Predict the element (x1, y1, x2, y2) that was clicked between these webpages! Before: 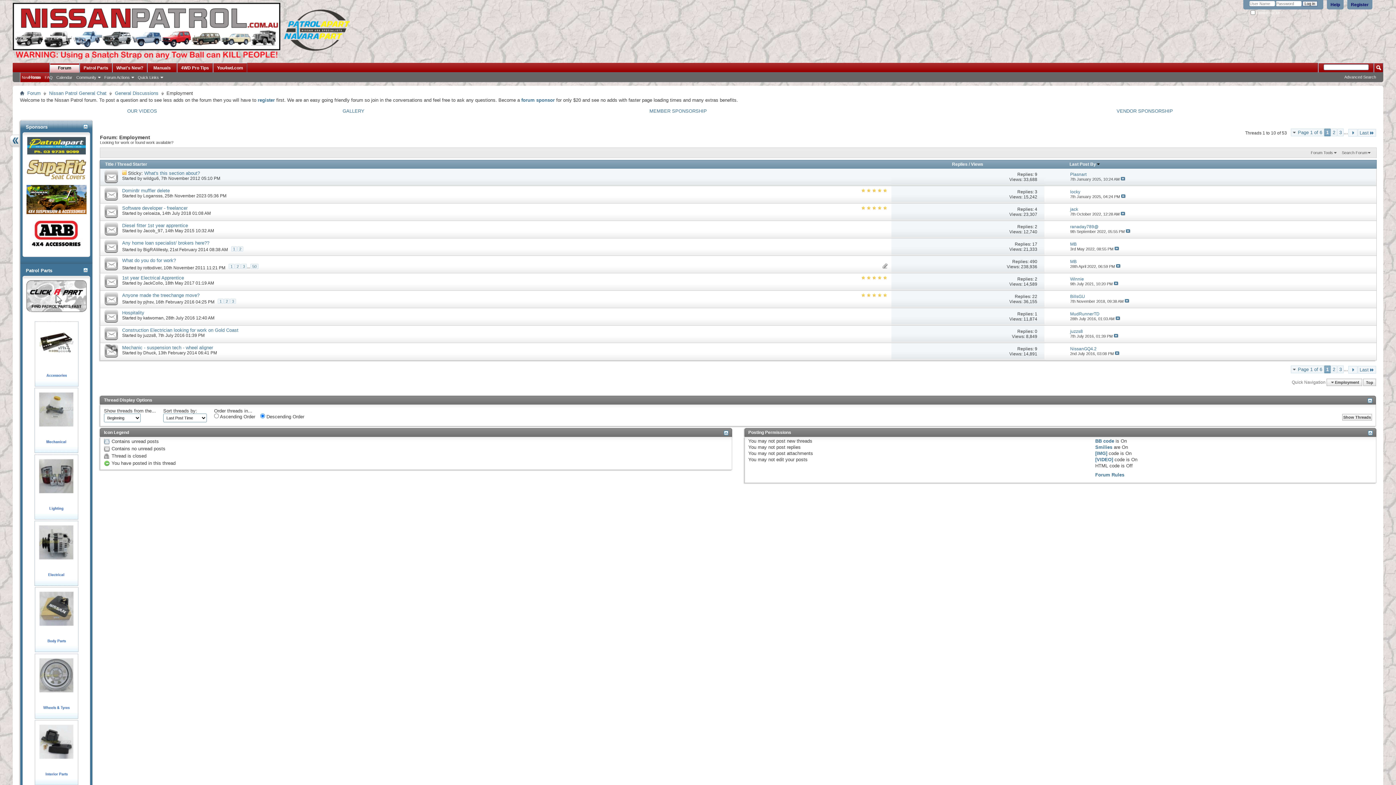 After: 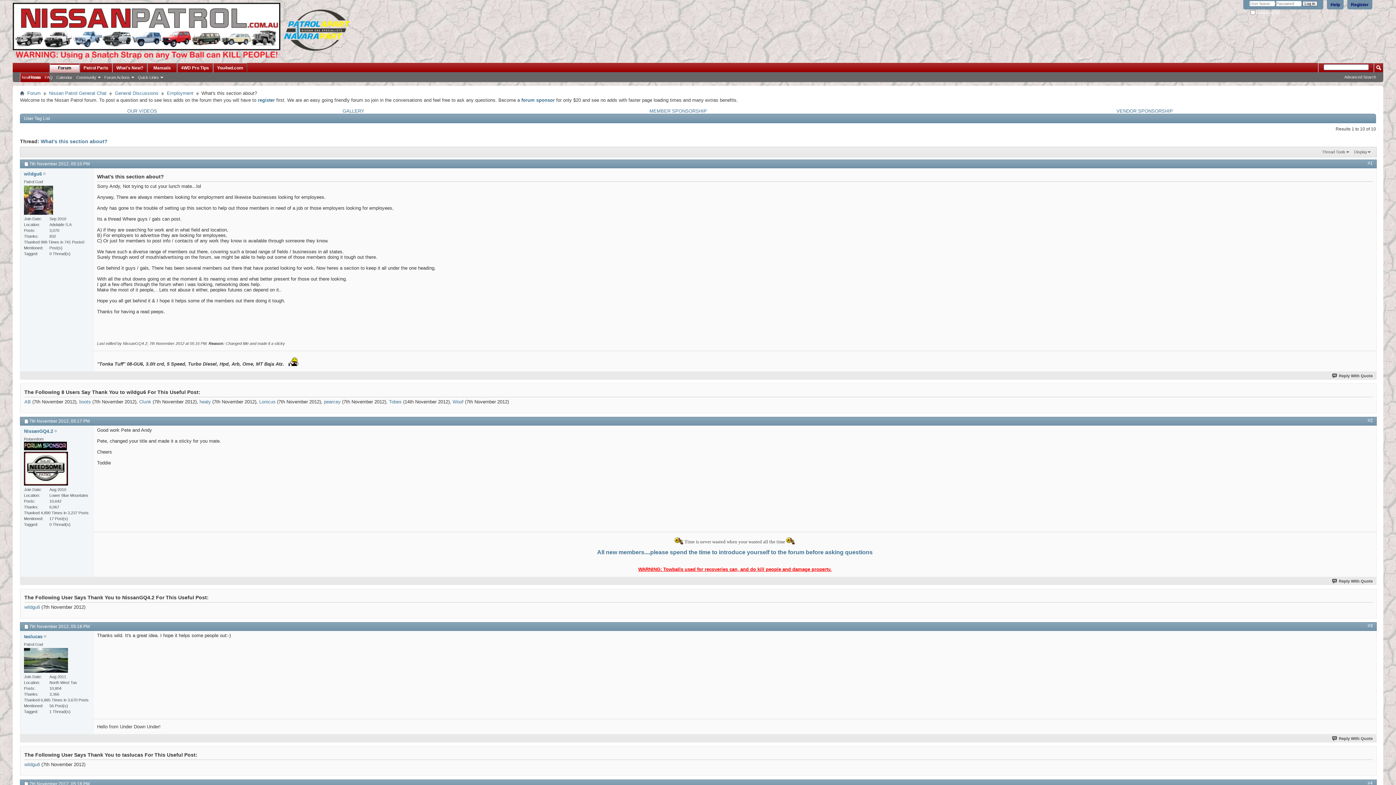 Action: label: What's this section about? bbox: (144, 170, 200, 175)